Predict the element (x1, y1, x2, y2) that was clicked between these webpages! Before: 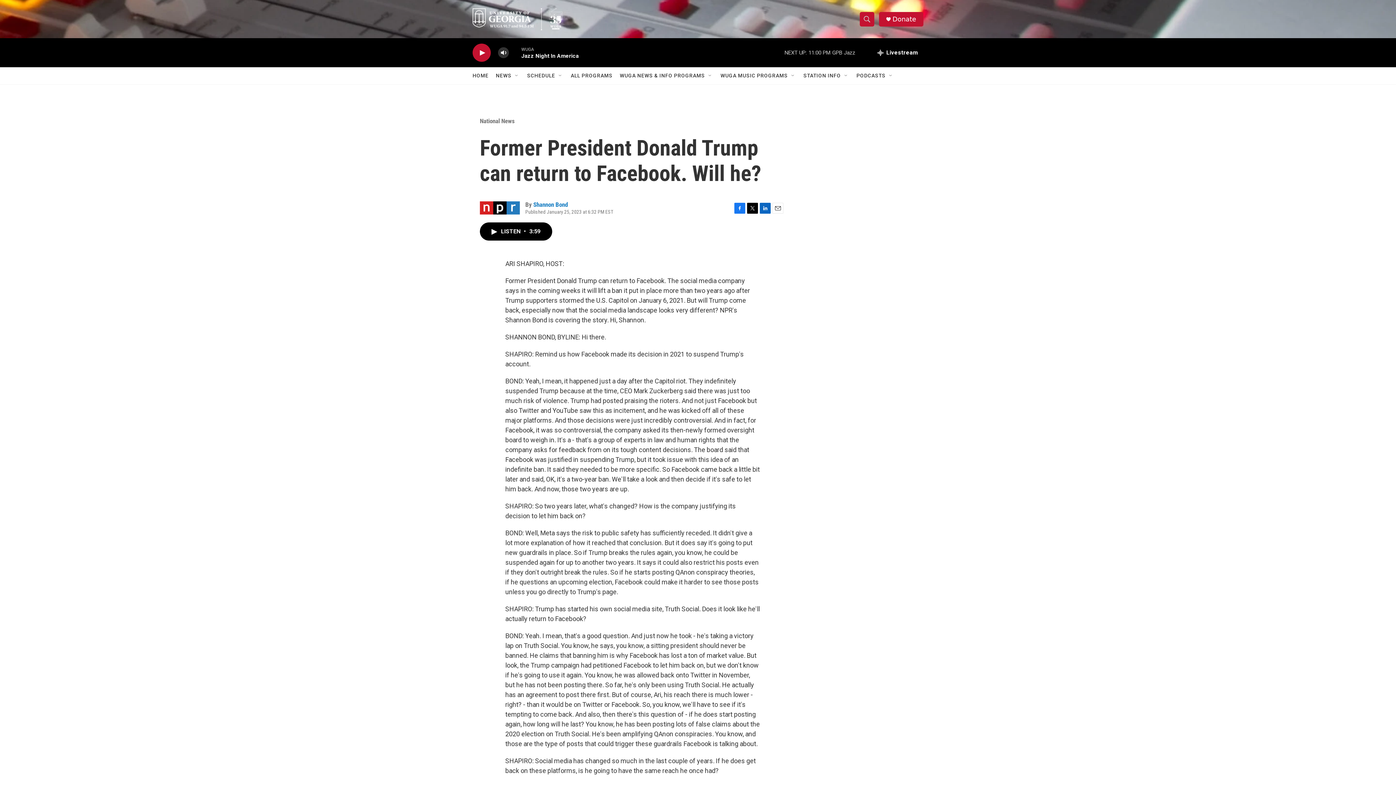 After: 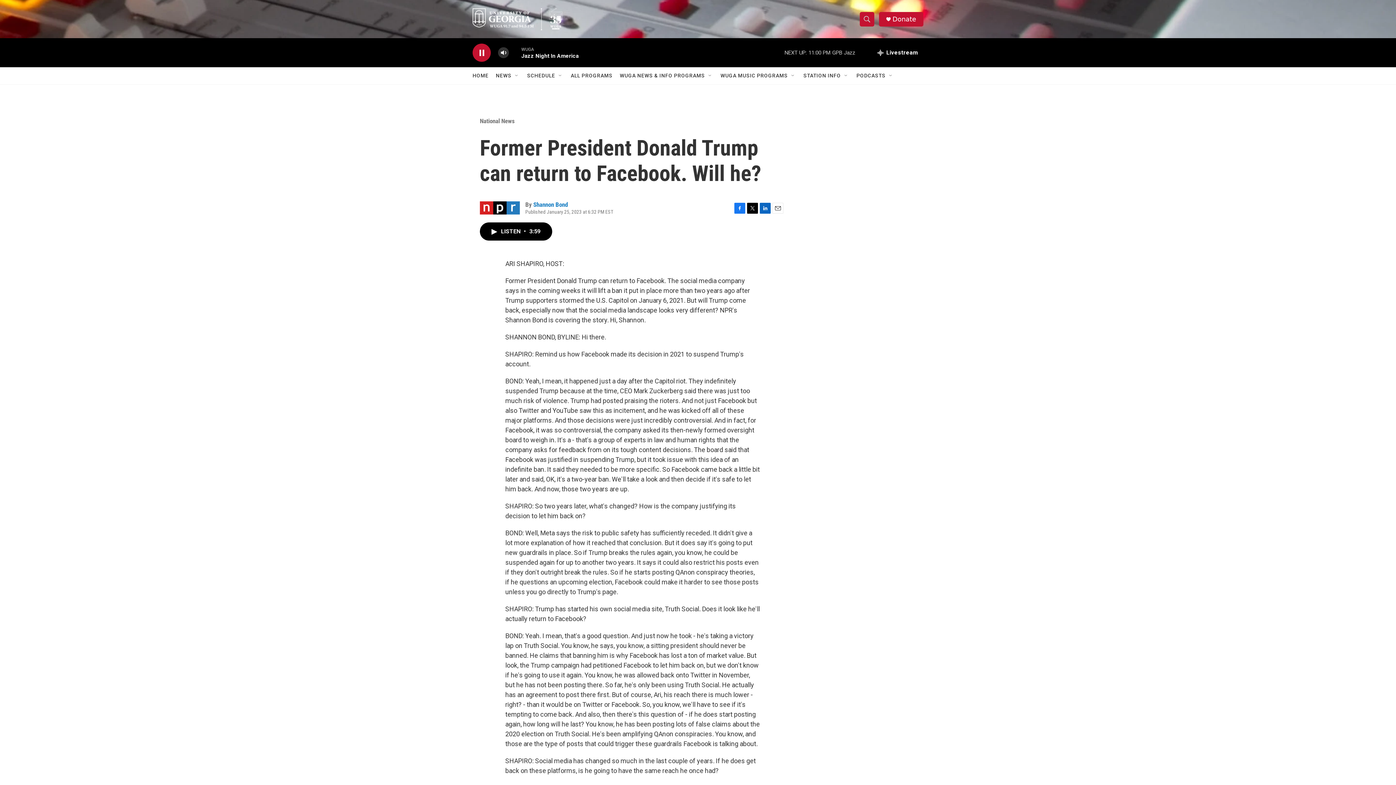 Action: label: play bbox: (476, 48, 487, 56)